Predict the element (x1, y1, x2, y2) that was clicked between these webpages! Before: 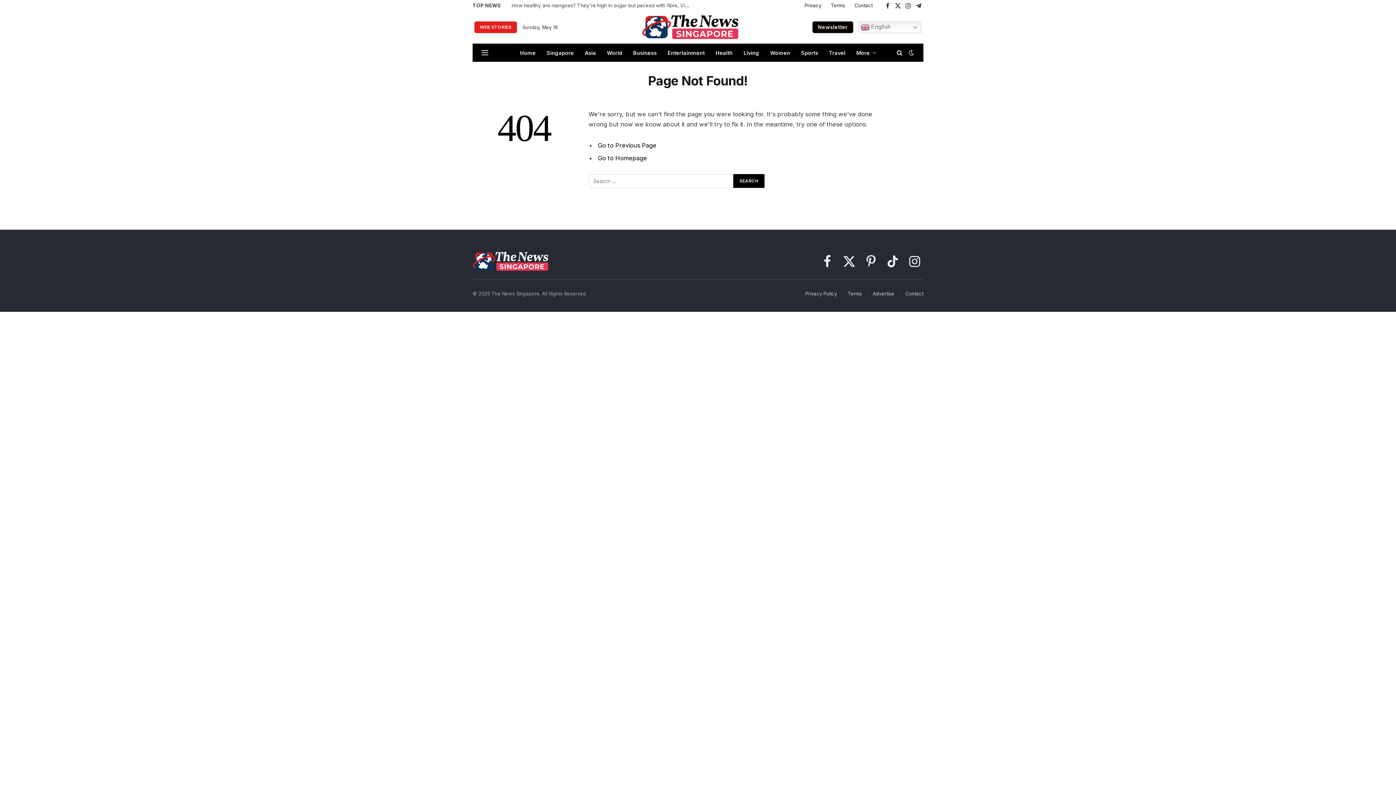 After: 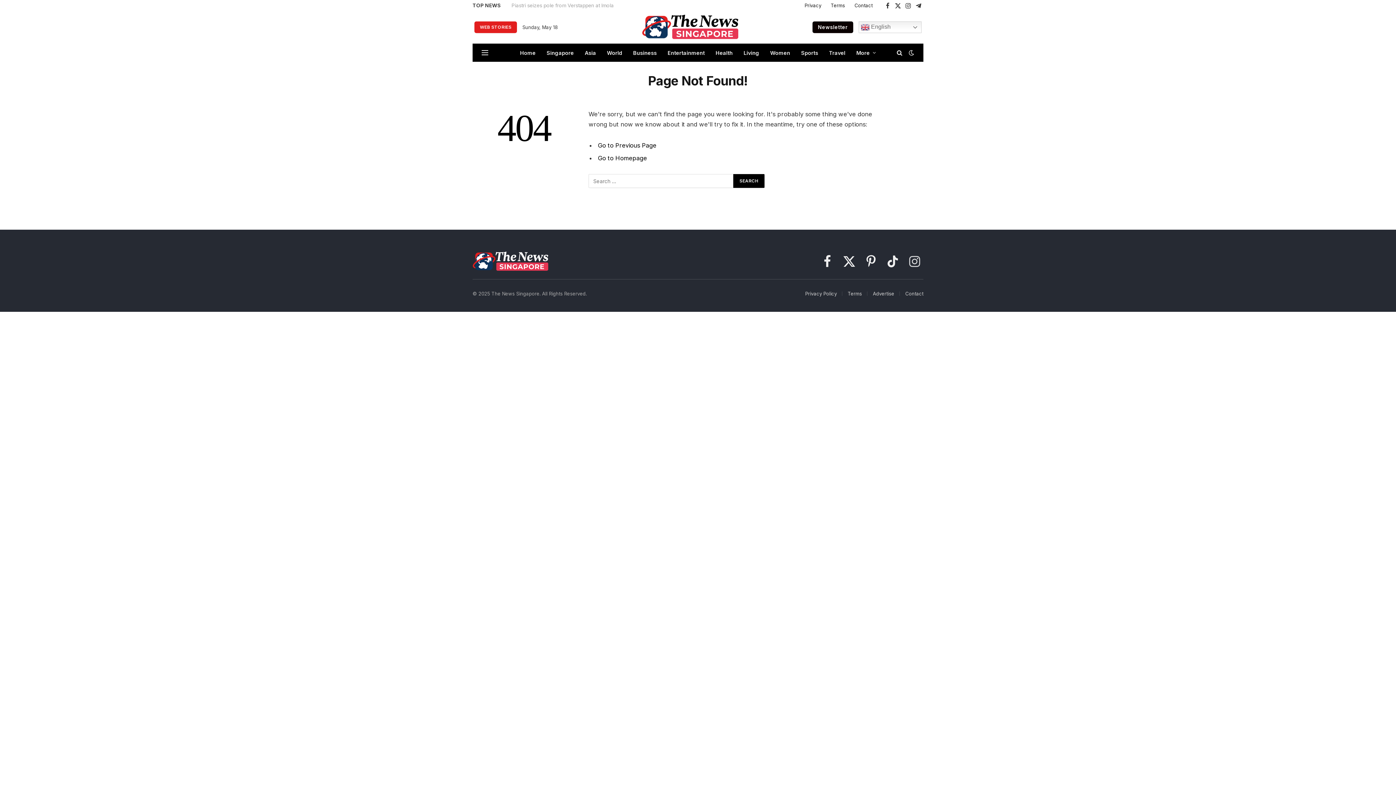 Action: bbox: (906, 251, 923, 271) label: Instagram